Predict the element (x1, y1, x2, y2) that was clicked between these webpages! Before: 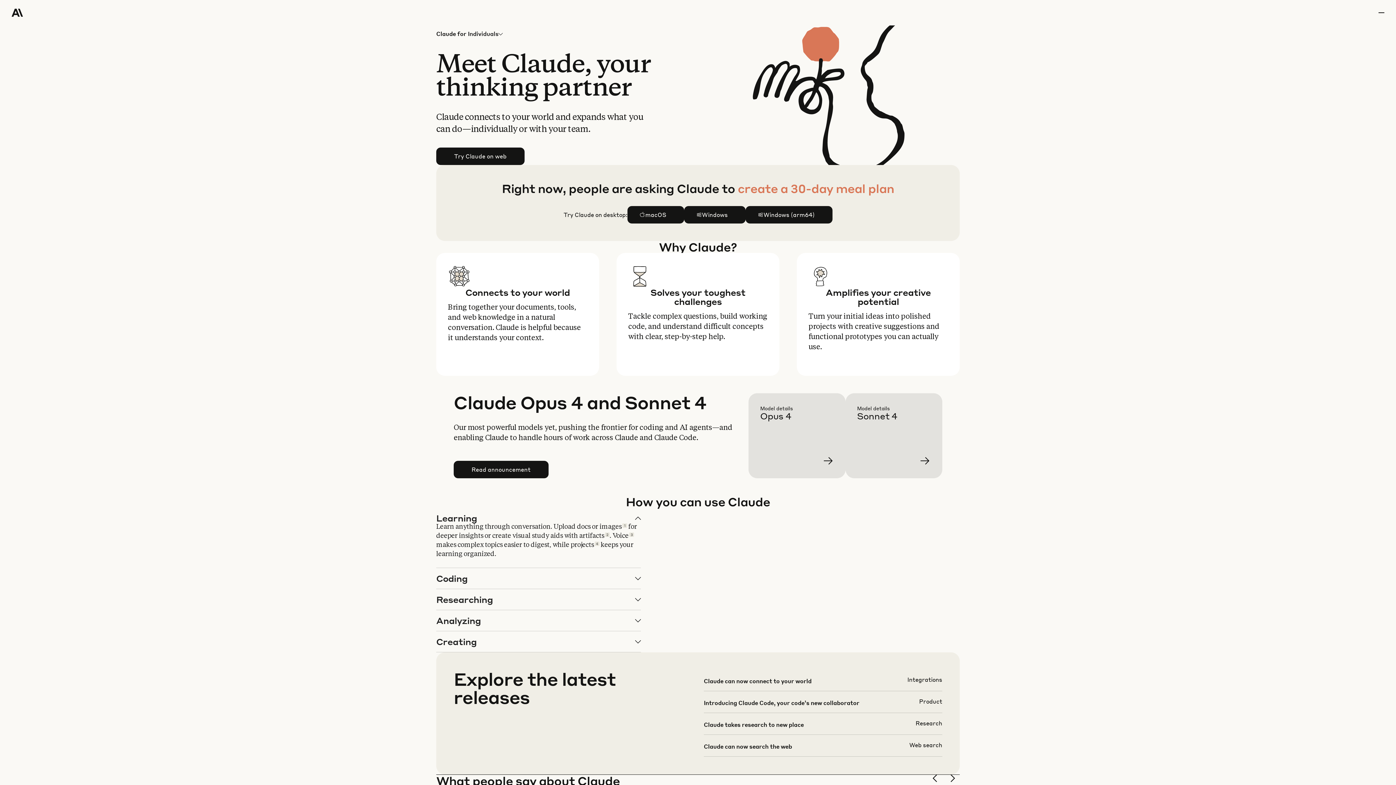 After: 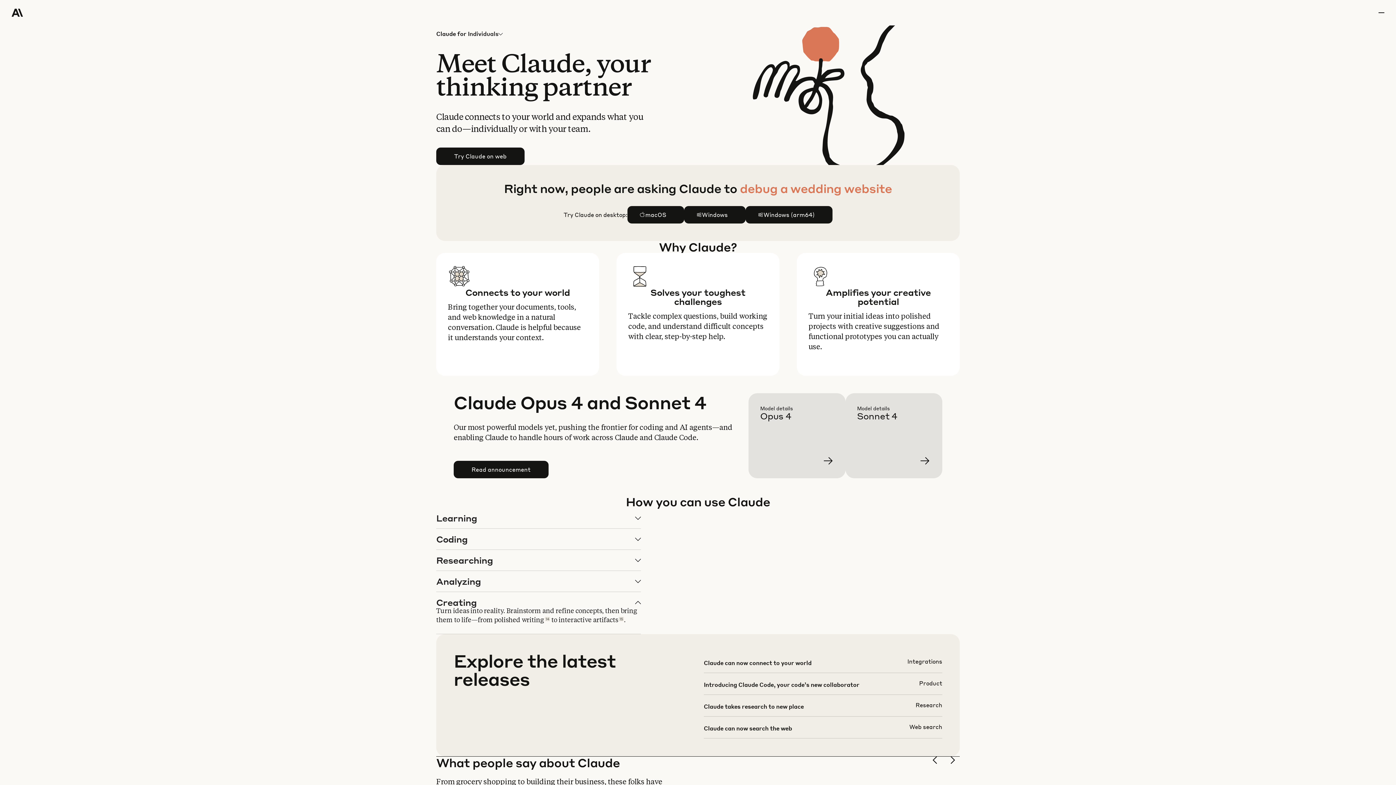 Action: bbox: (436, 631, 640, 652) label: Creating